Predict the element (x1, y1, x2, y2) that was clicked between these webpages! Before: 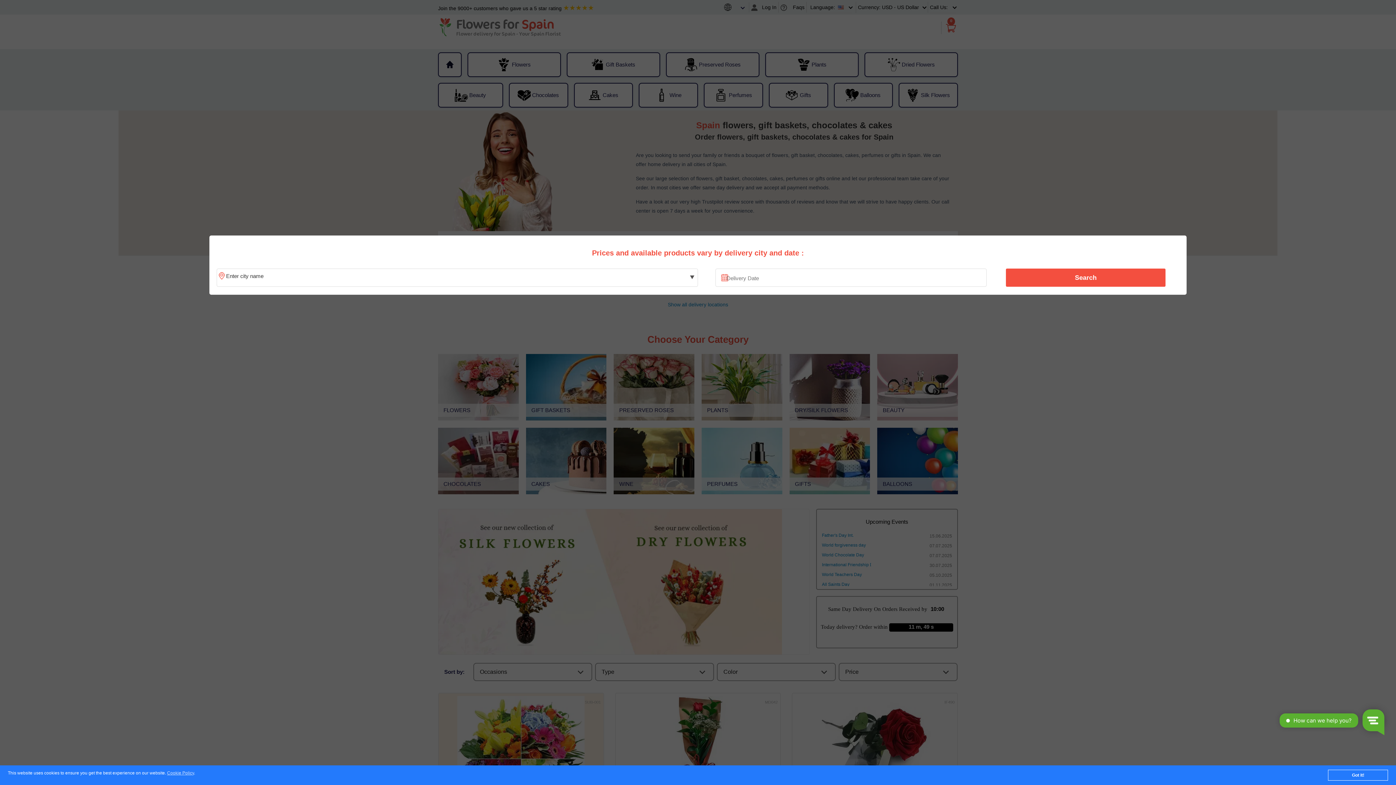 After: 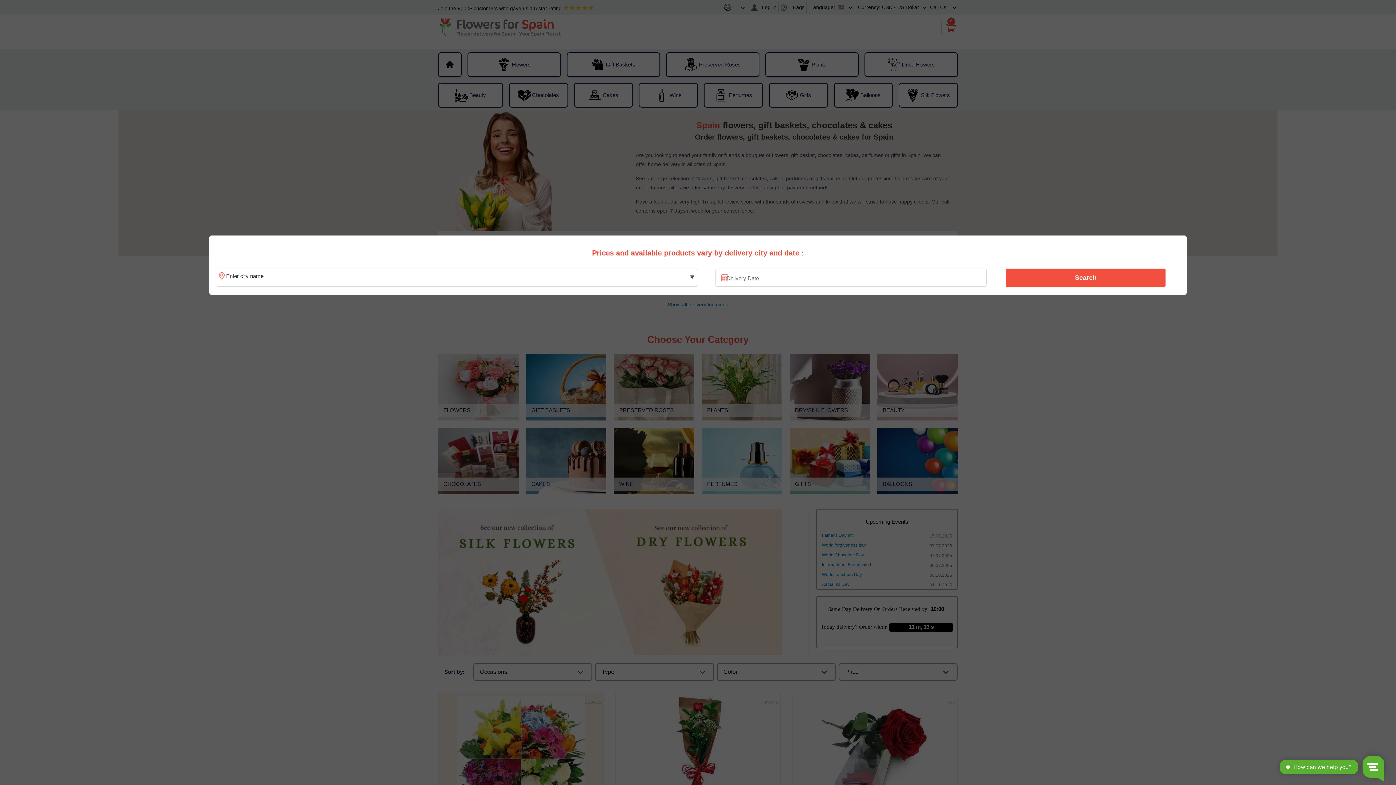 Action: label: Got it! bbox: (1328, 770, 1388, 781)